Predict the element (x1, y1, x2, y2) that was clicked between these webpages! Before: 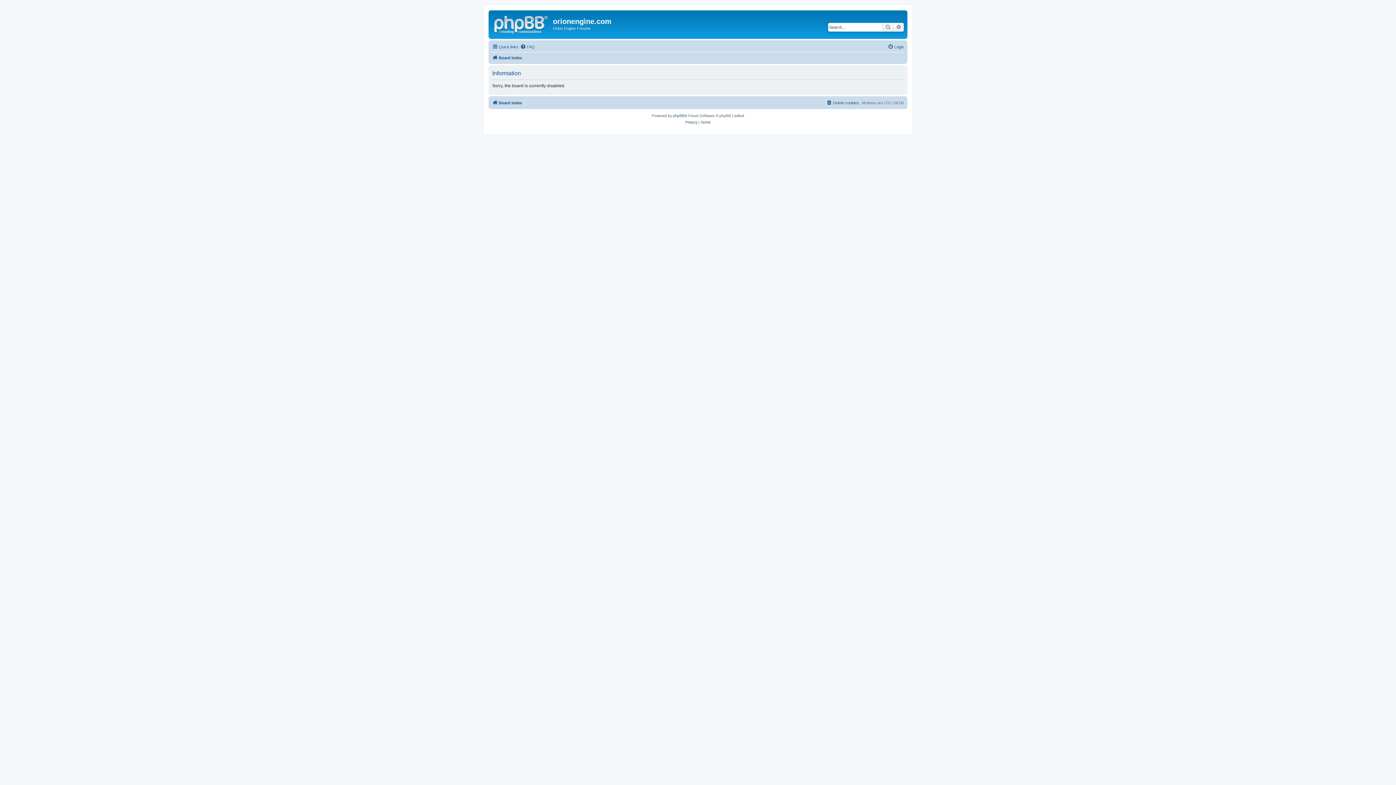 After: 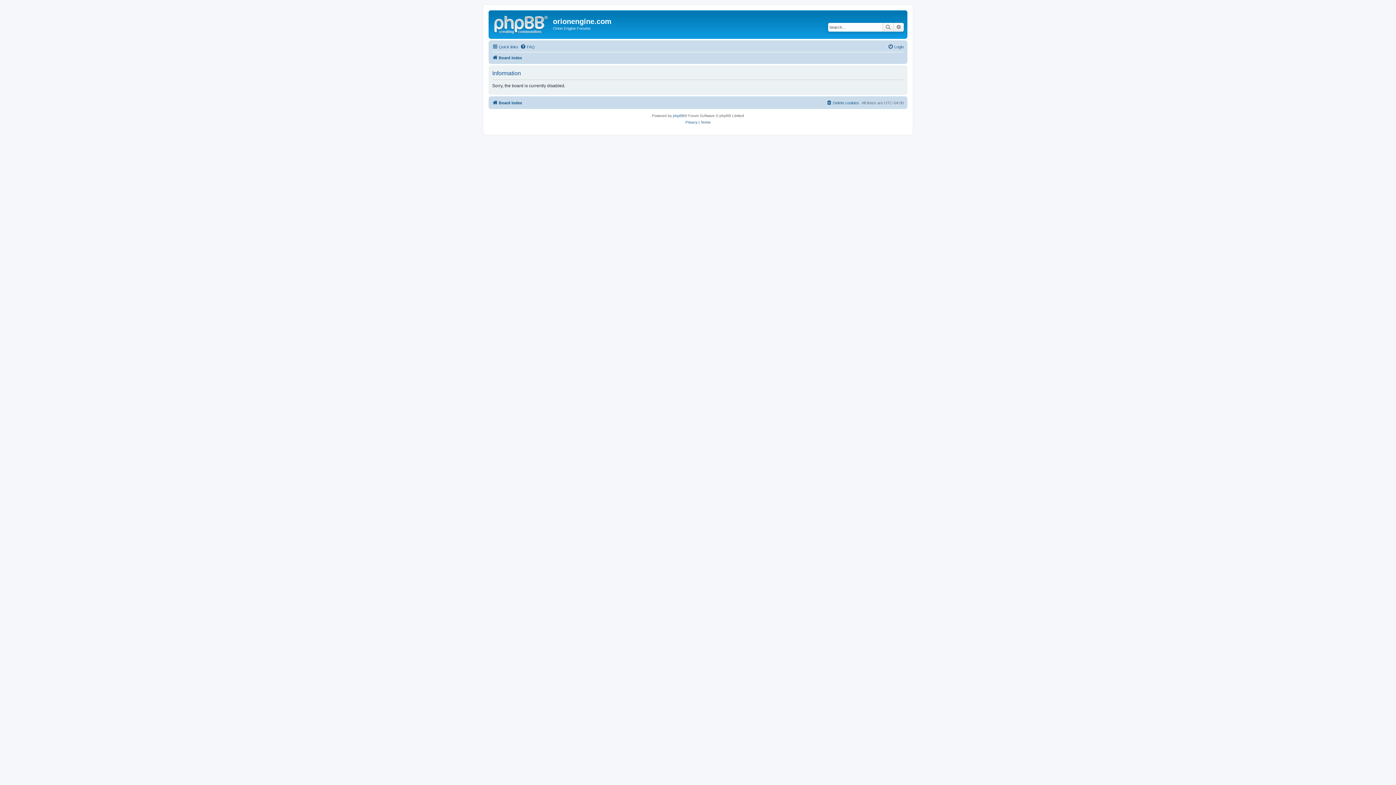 Action: label: Board index bbox: (492, 53, 522, 62)